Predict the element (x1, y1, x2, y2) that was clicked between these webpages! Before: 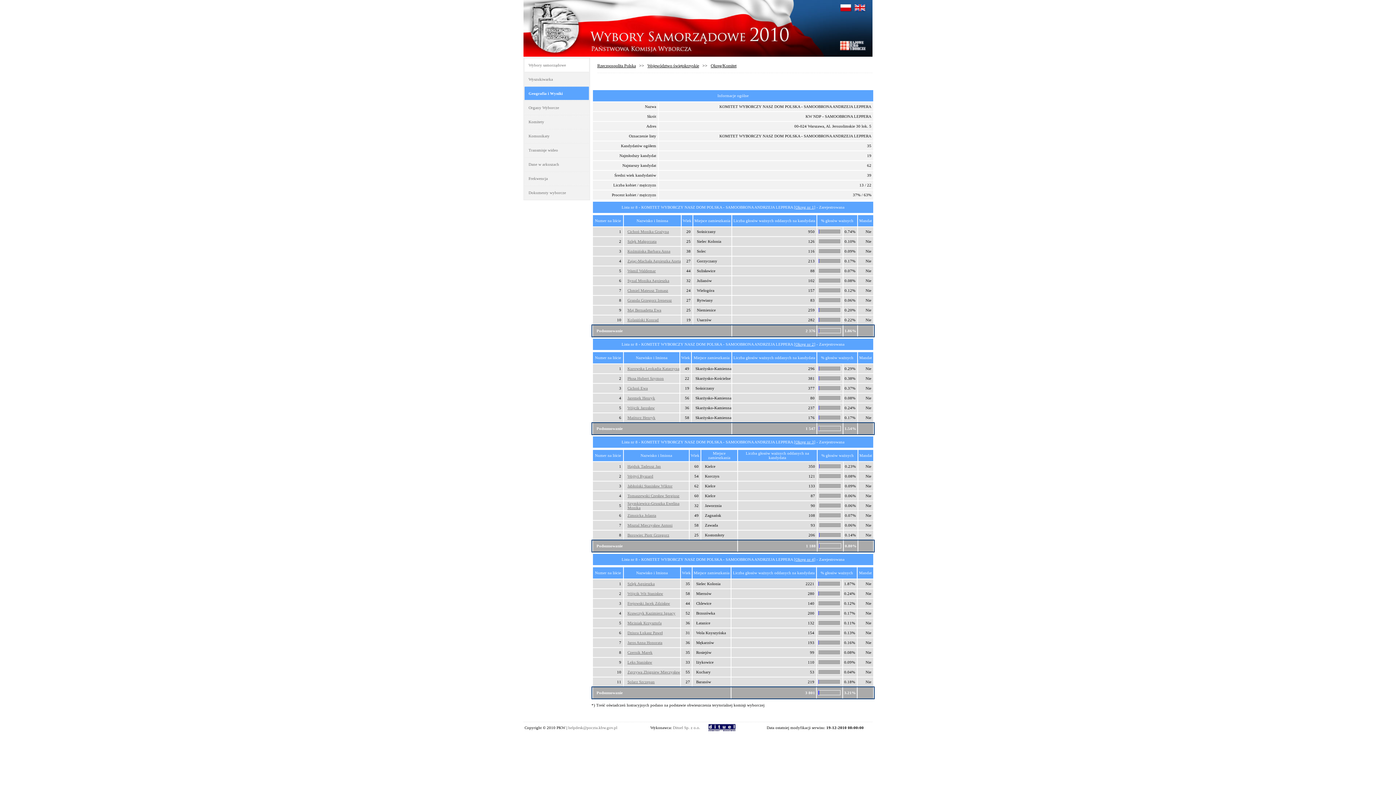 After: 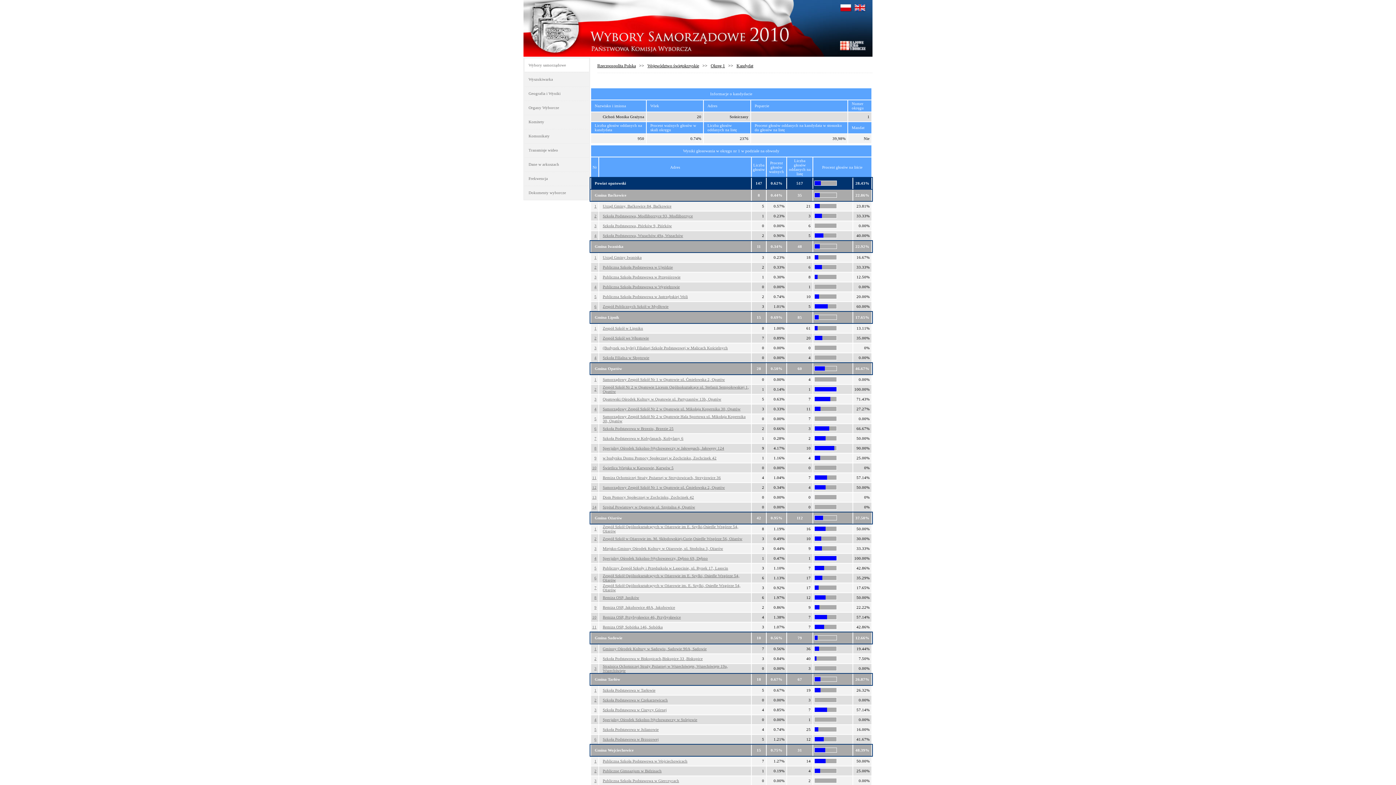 Action: label: Cichoń Monika Grażyna bbox: (627, 229, 669, 233)